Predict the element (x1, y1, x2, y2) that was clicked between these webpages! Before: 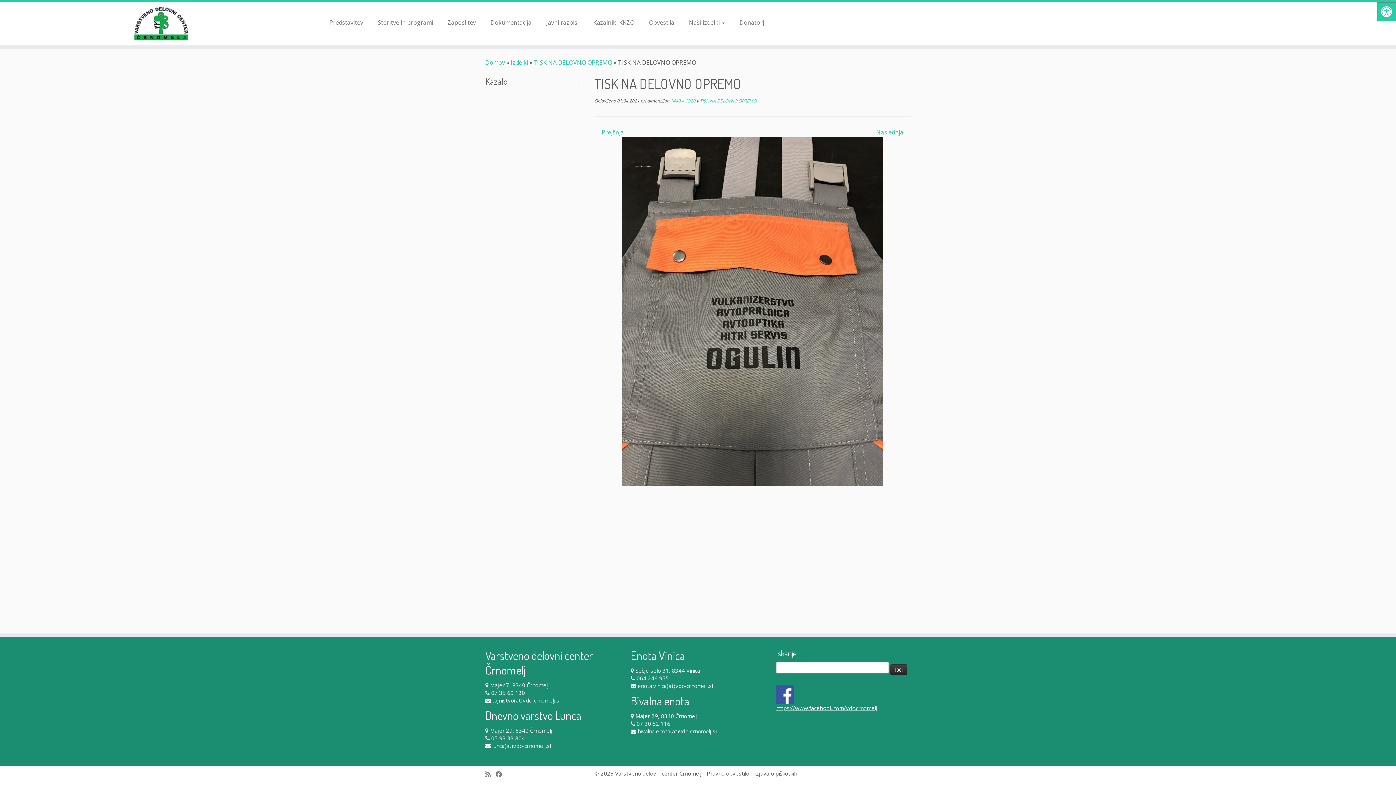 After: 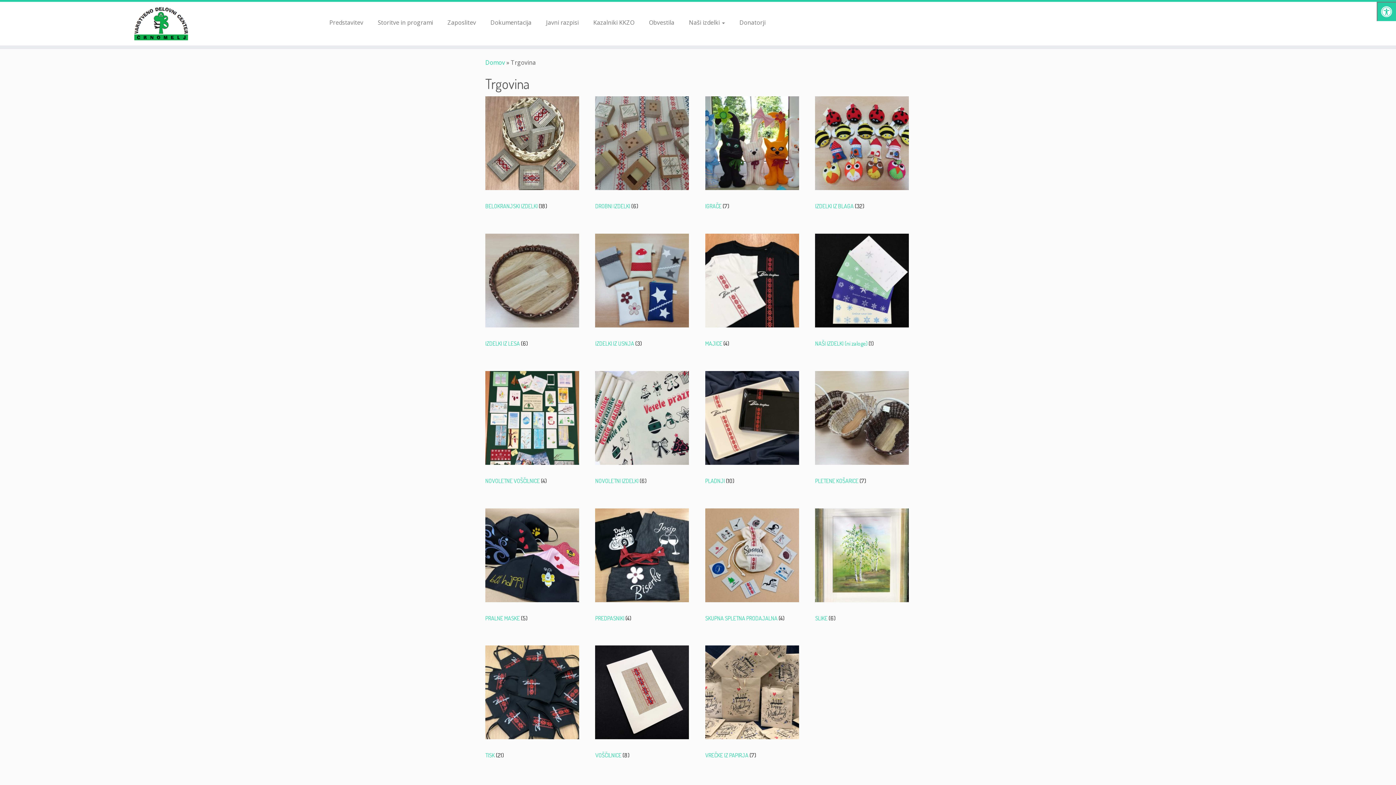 Action: bbox: (510, 58, 528, 66) label: Izdelki